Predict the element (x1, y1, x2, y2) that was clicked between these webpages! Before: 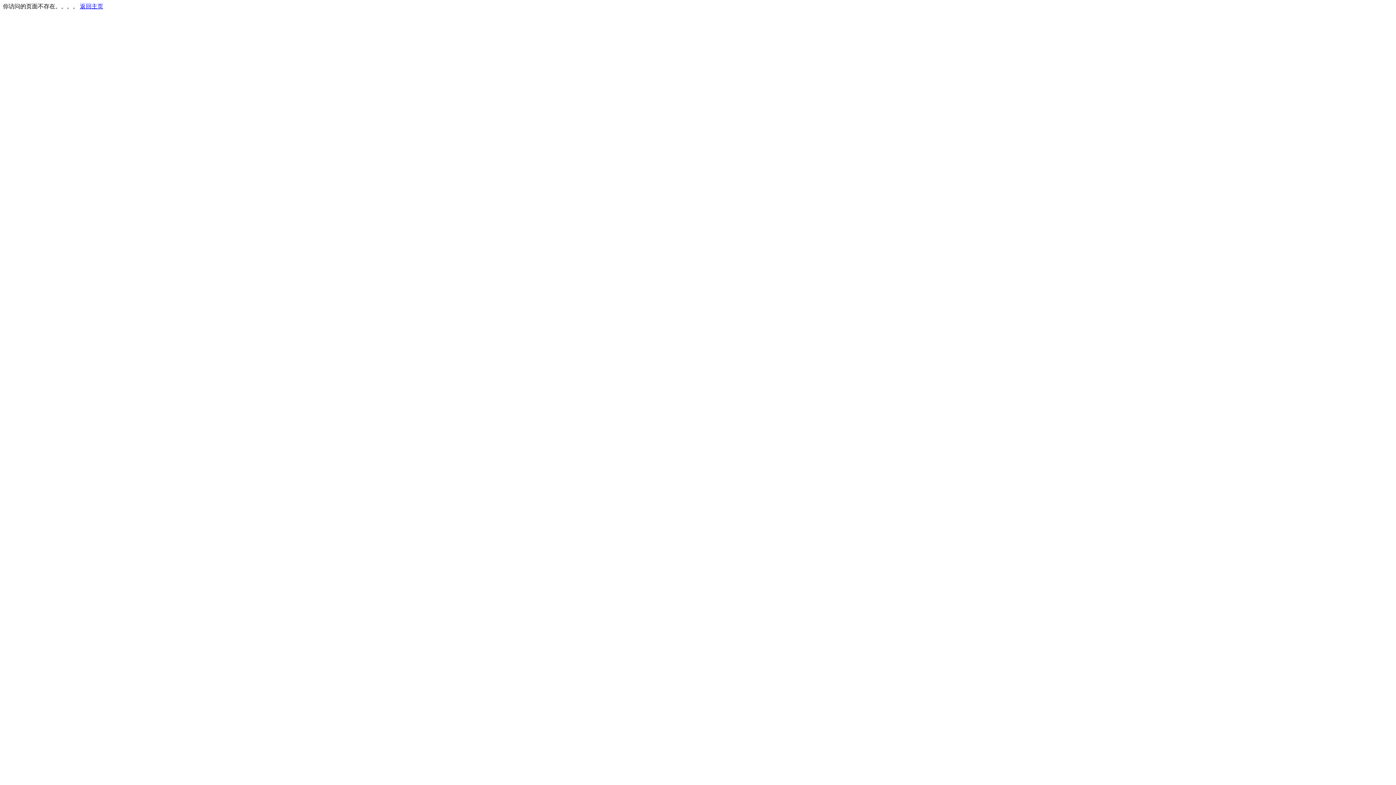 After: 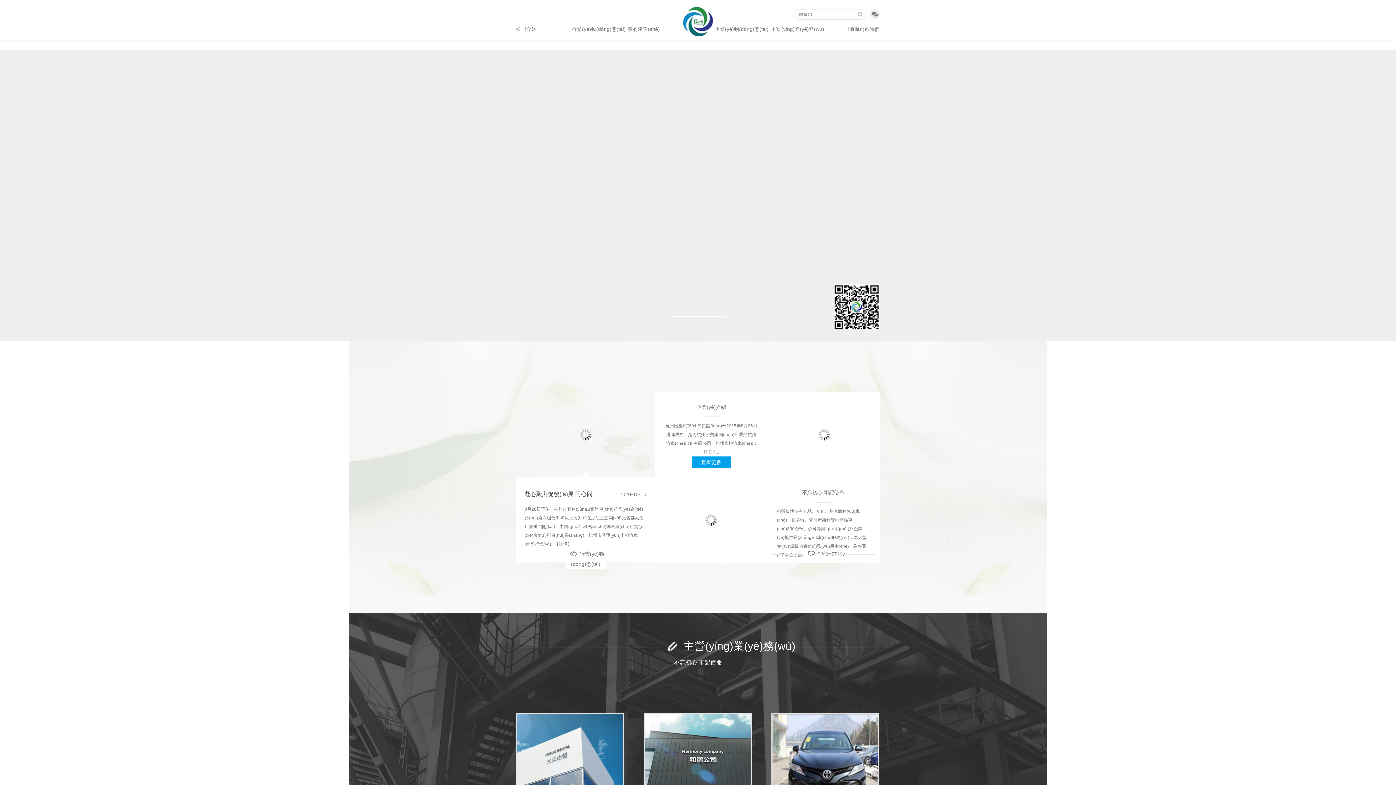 Action: label: 返回主页 bbox: (80, 3, 103, 9)